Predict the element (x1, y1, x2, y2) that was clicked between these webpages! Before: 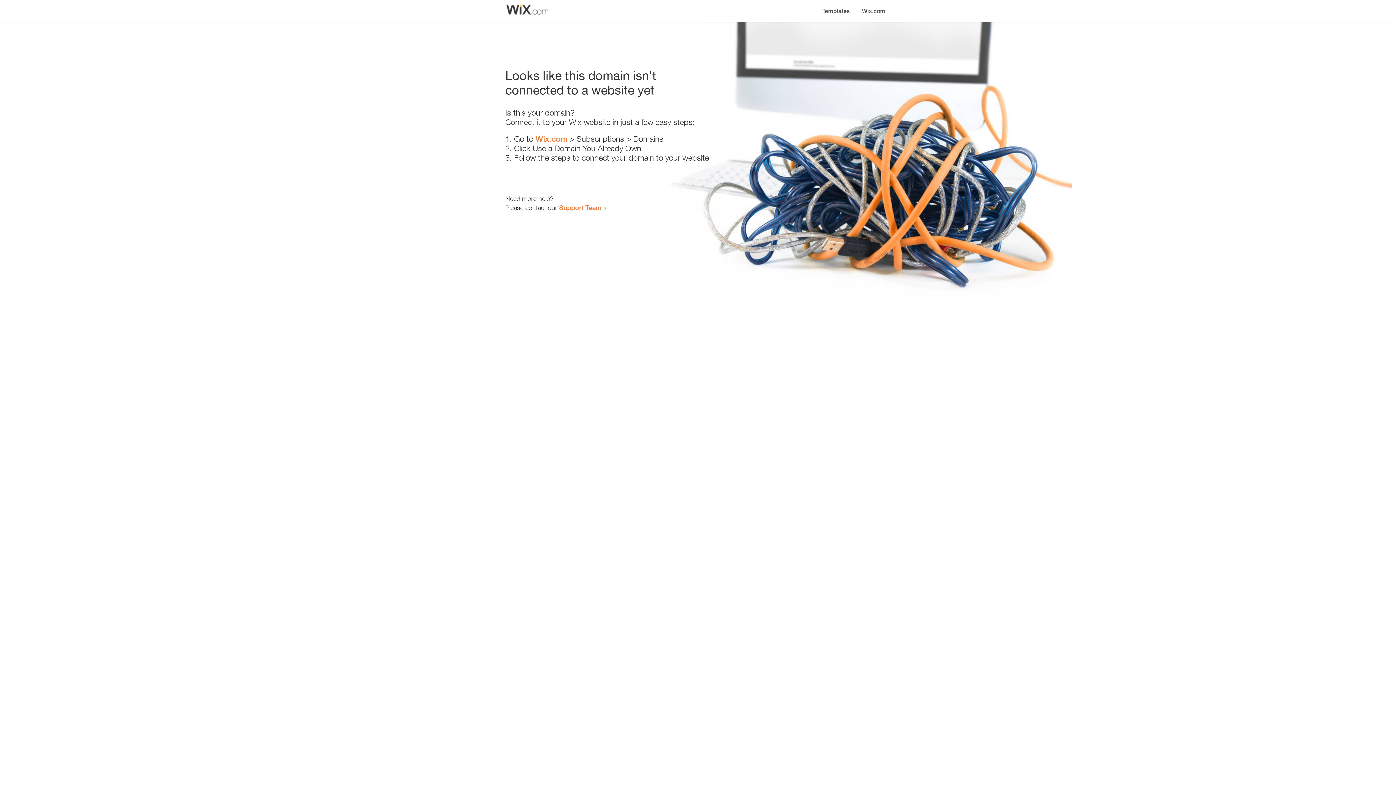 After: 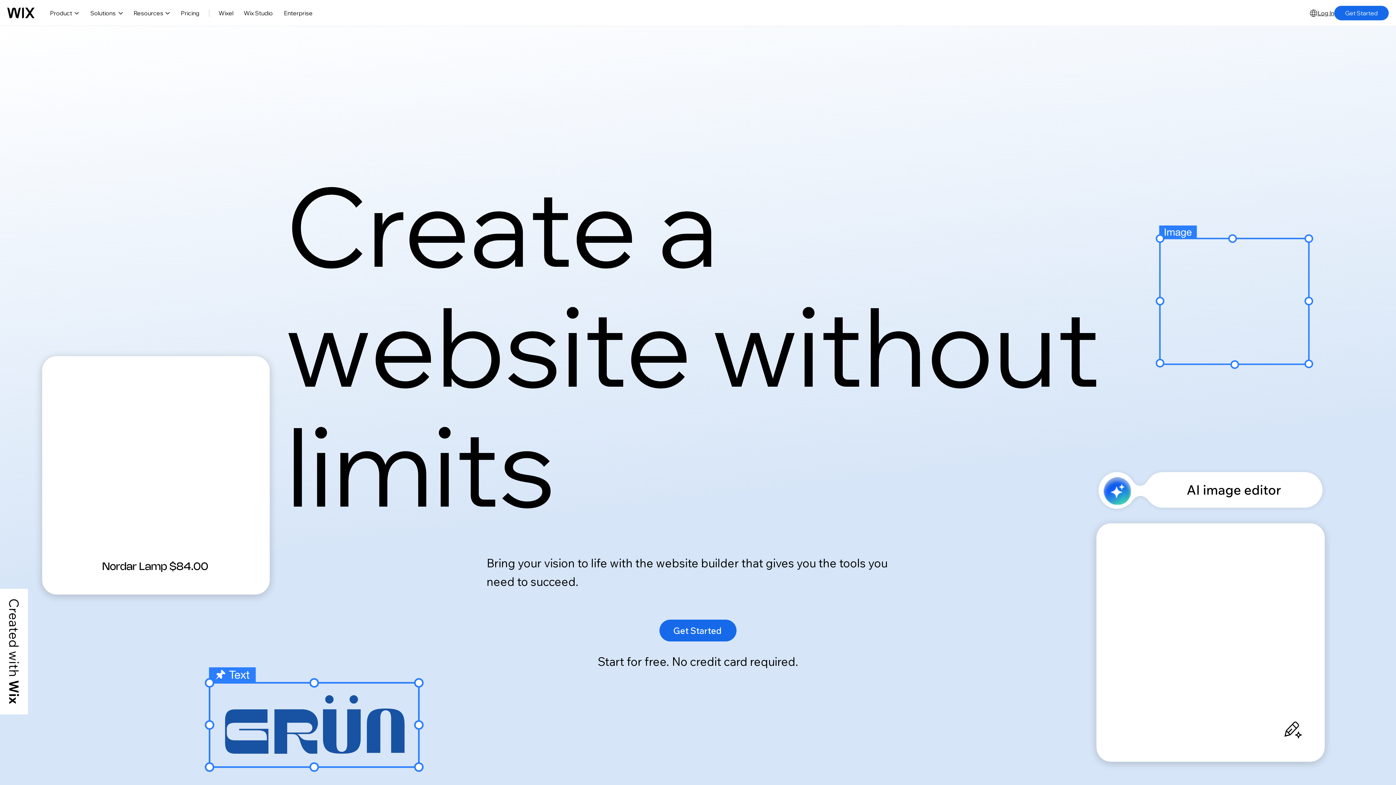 Action: label: Wix.com bbox: (856, 0, 890, 14)